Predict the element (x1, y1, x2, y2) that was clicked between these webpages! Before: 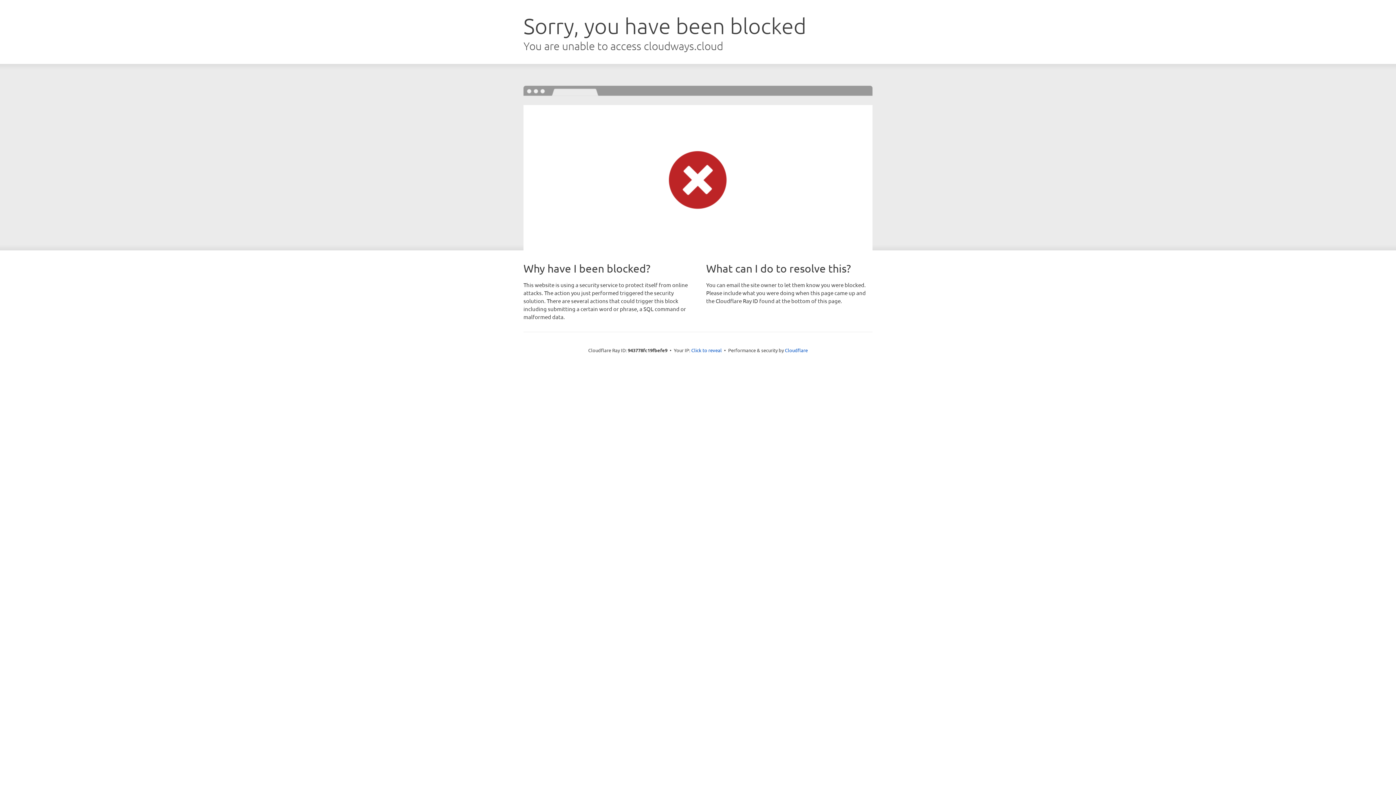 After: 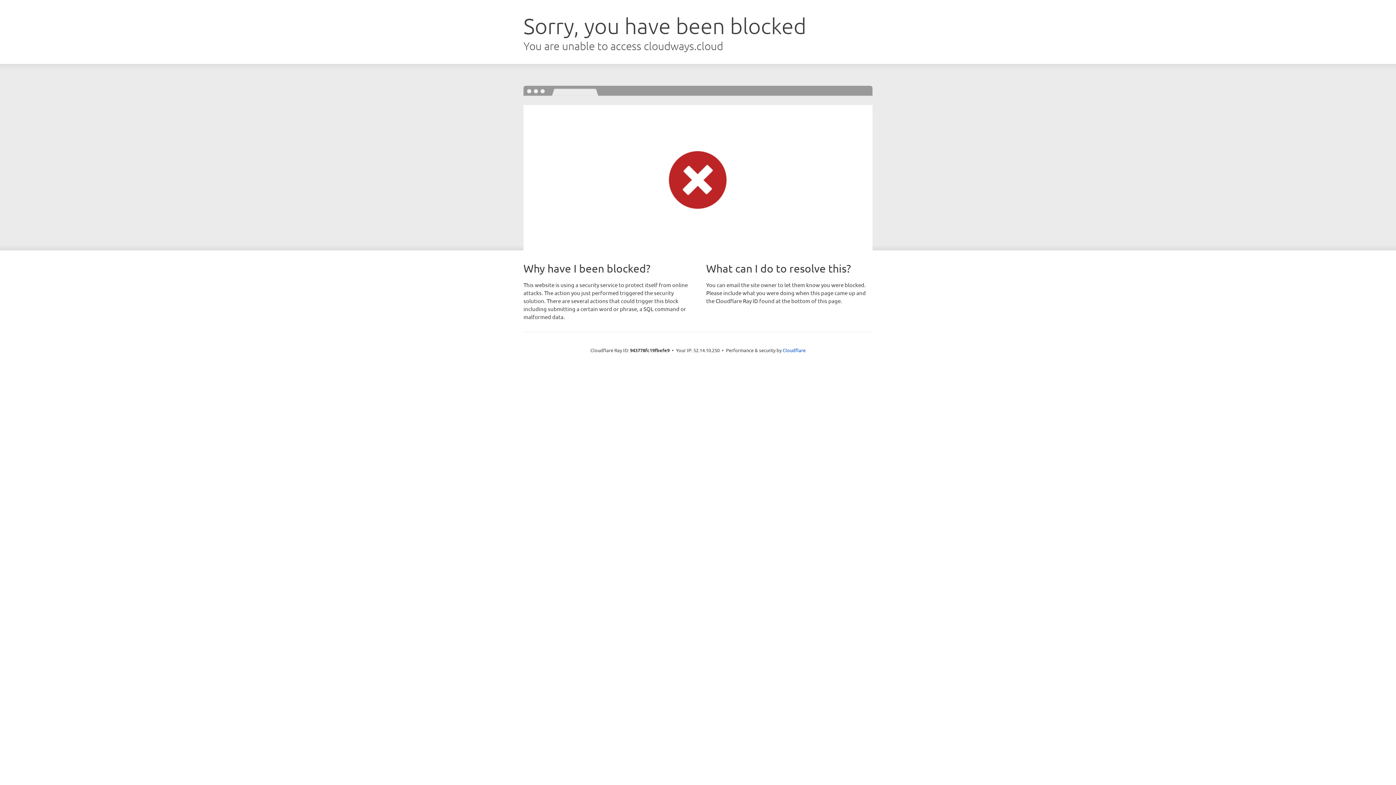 Action: label: Click to reveal bbox: (691, 346, 722, 353)